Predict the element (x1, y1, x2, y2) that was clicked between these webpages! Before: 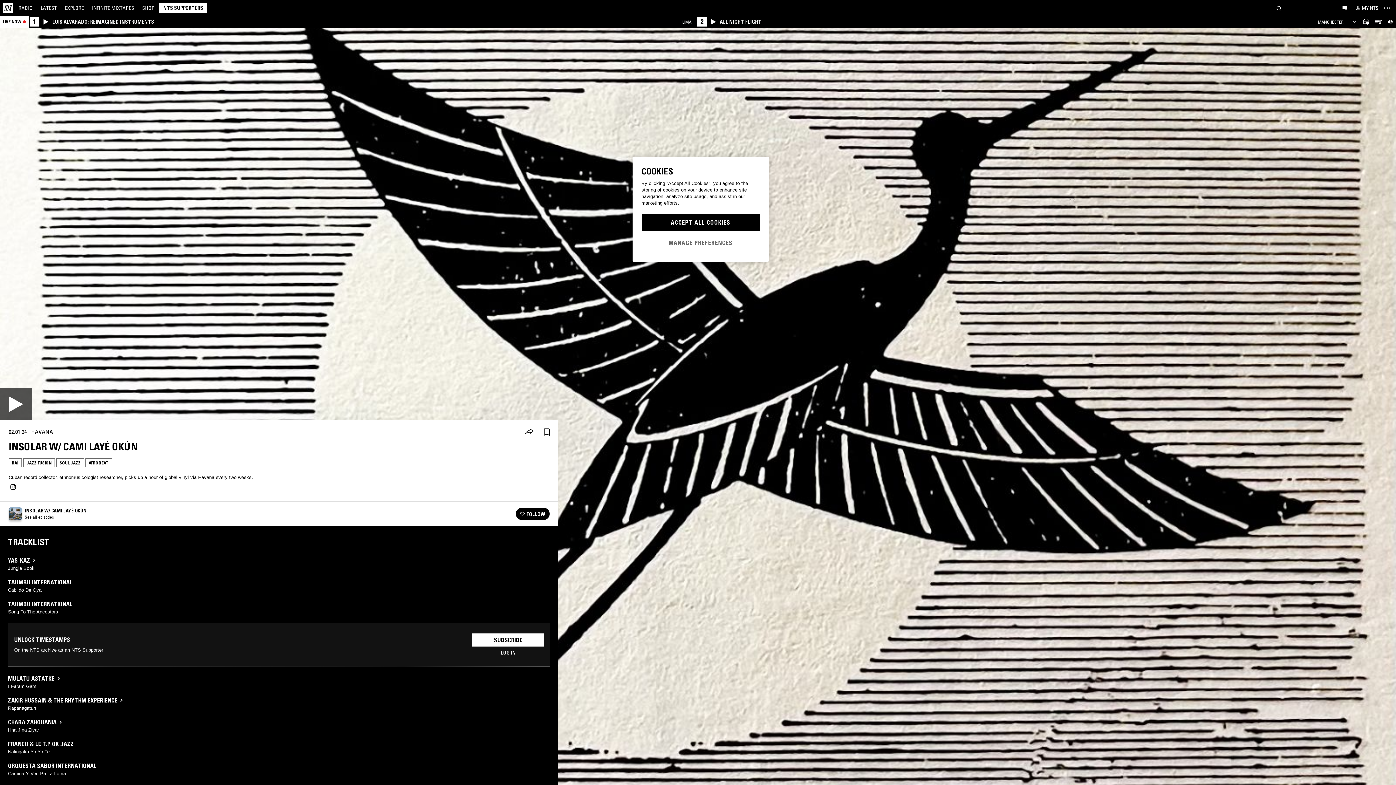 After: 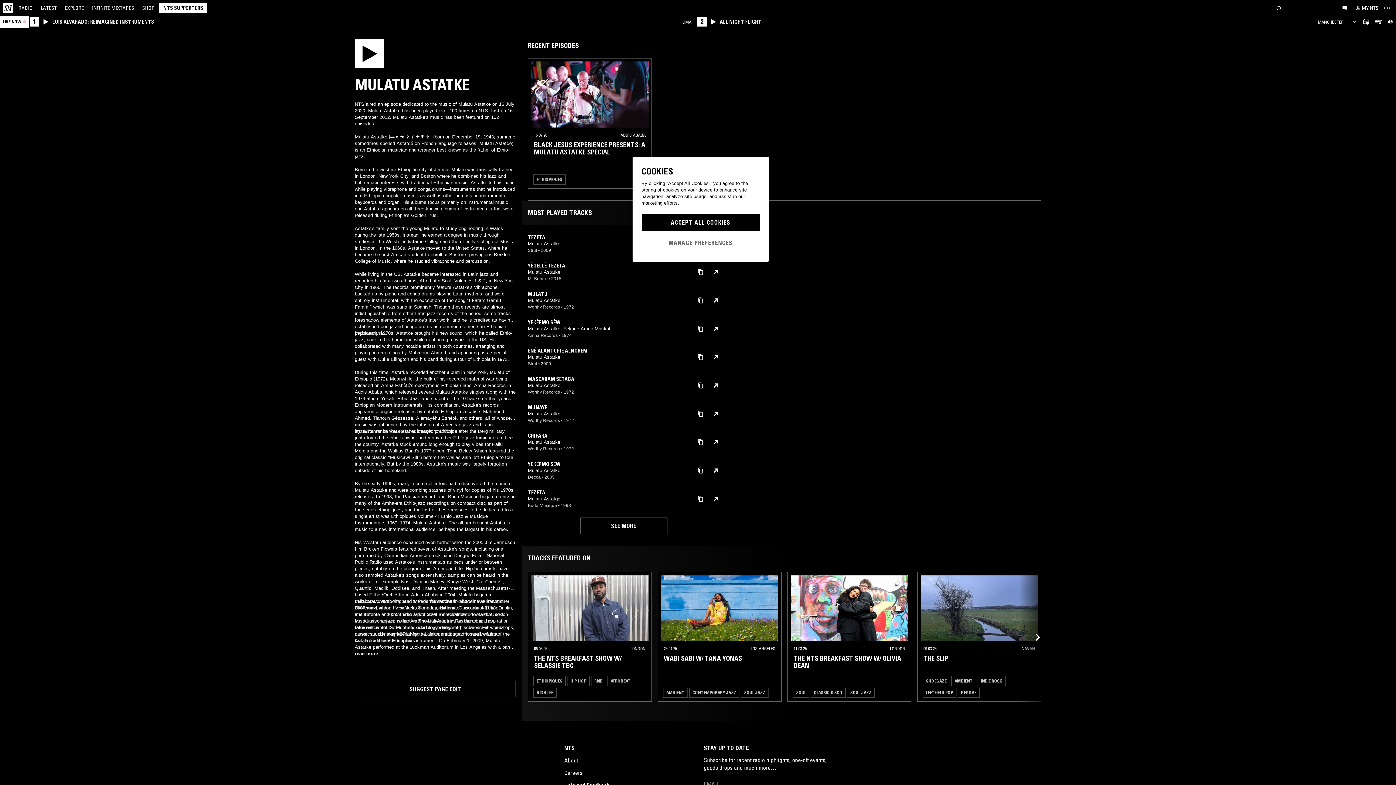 Action: label: MULATU ASTATKE bbox: (8, 675, 54, 682)